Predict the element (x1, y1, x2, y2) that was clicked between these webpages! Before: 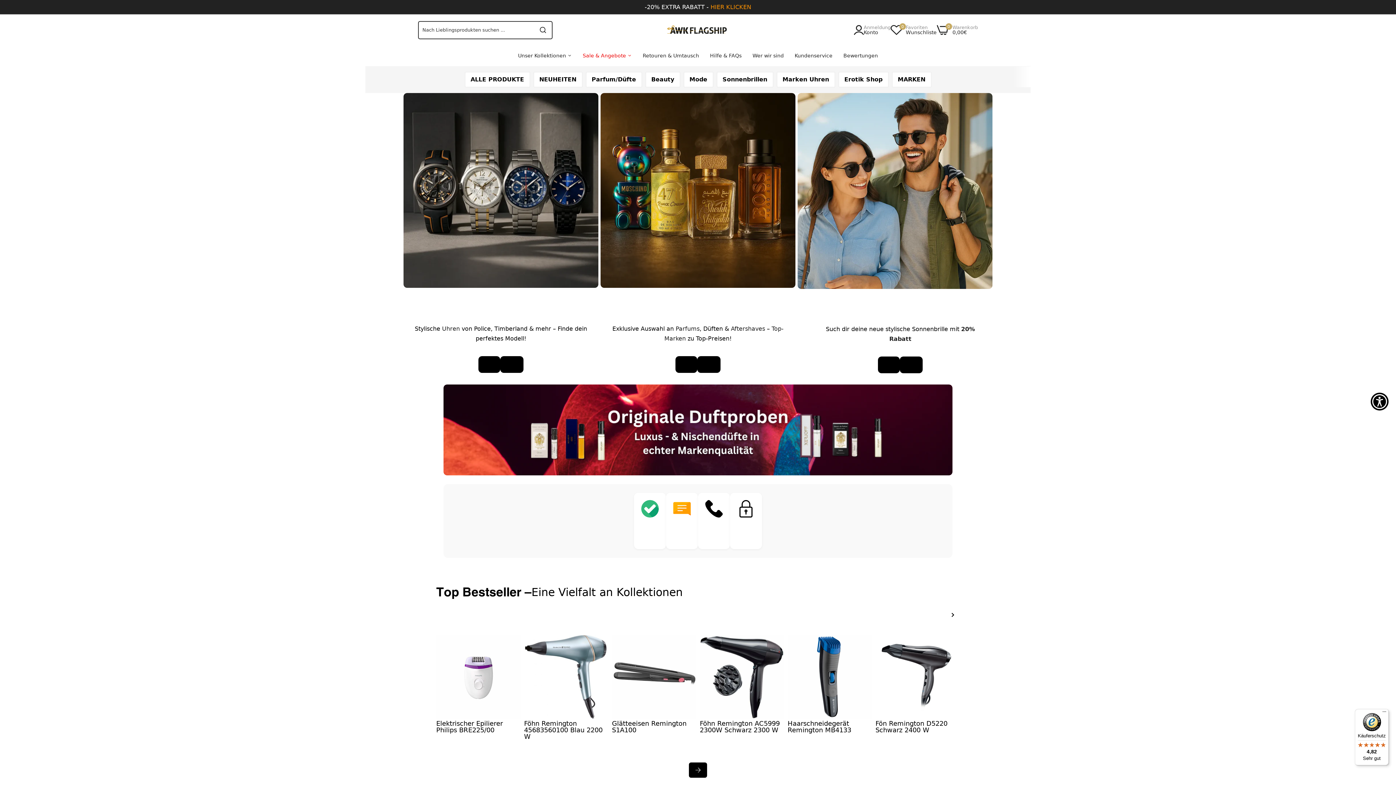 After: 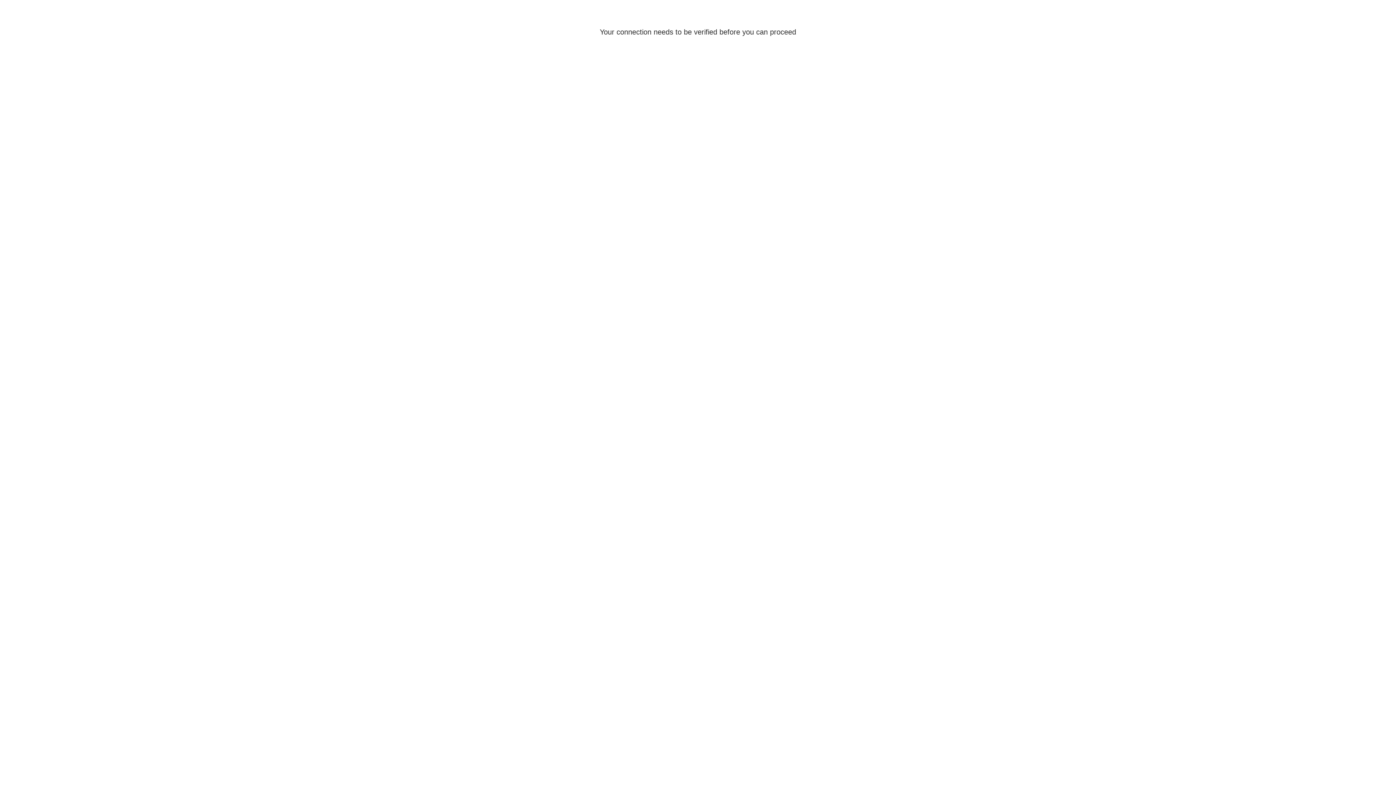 Action: label: Damen bbox: (478, 356, 500, 373)